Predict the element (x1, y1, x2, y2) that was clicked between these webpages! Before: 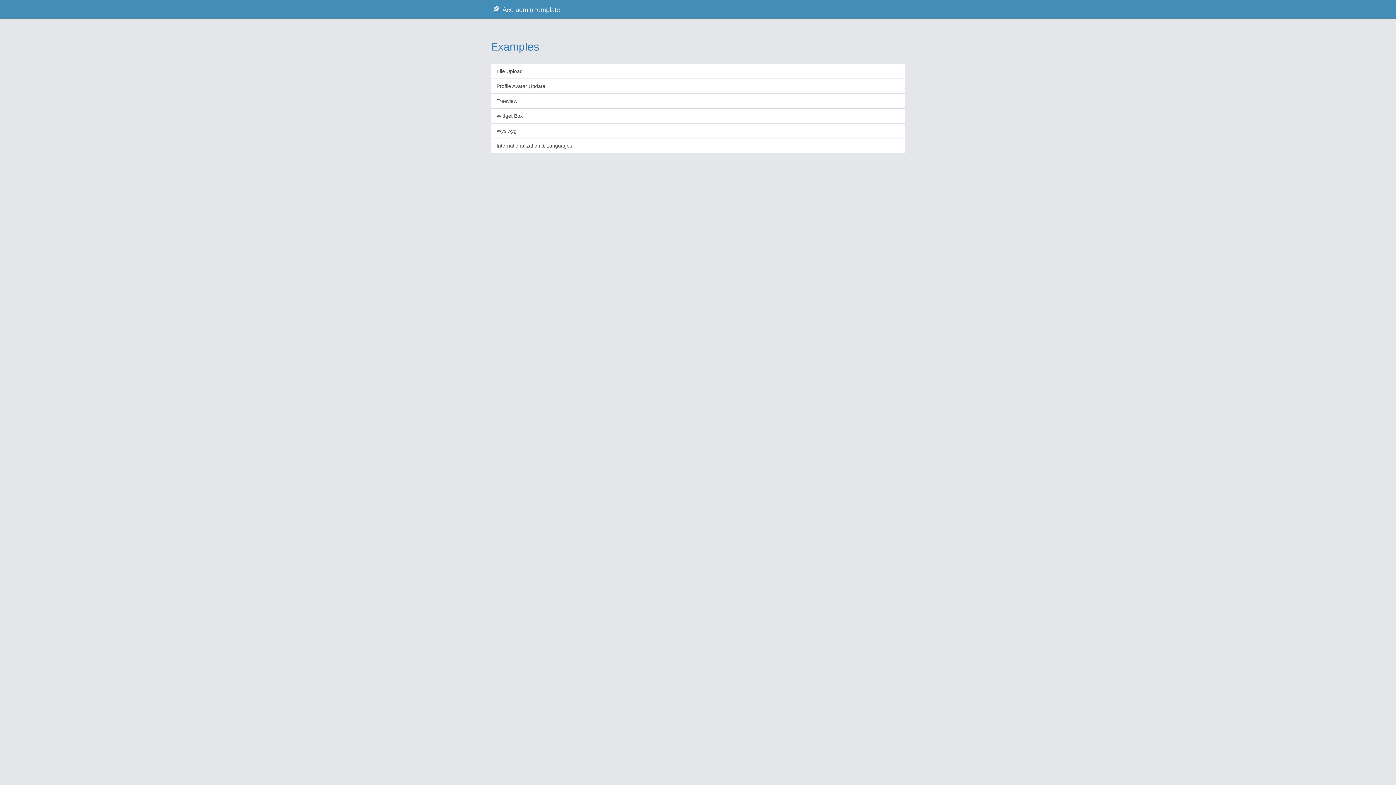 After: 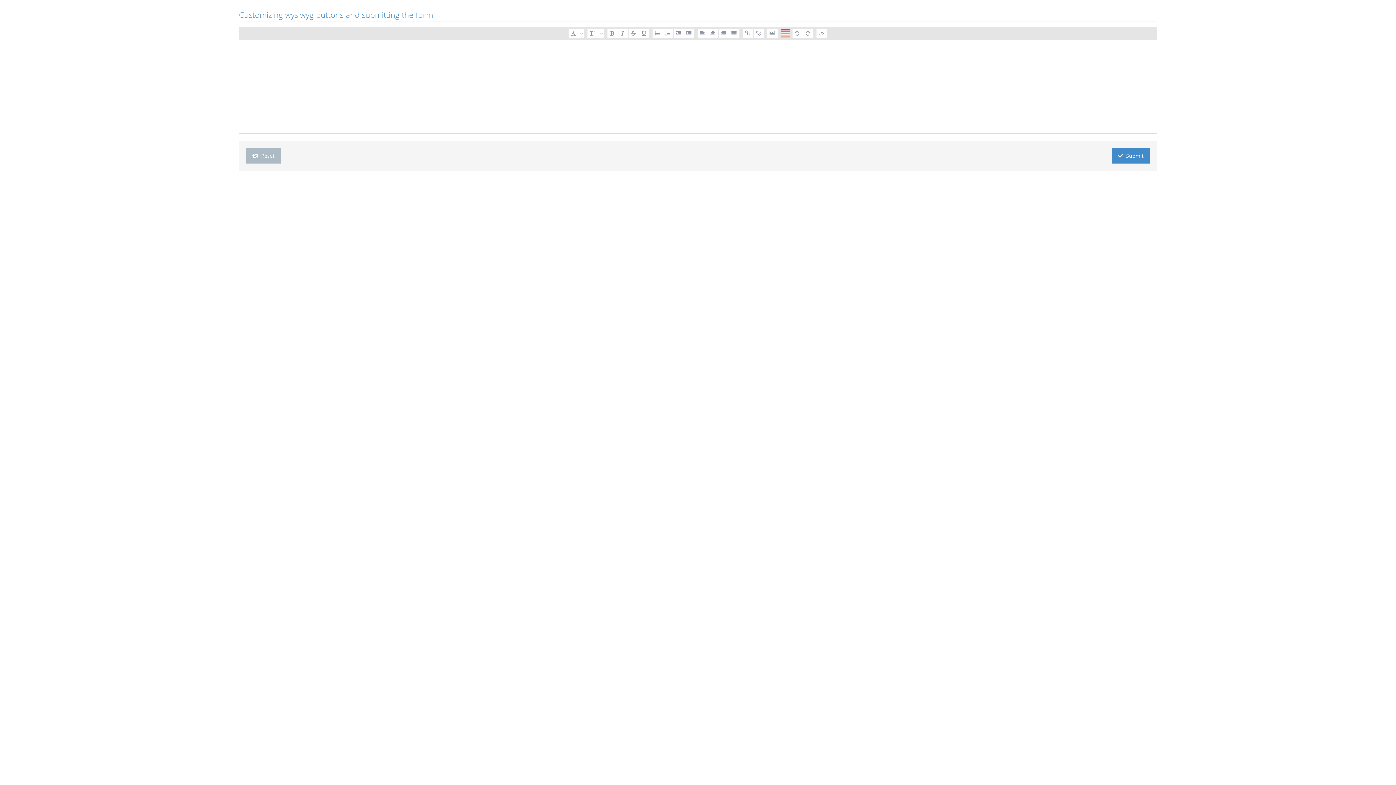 Action: label: Wysiwyg bbox: (490, 123, 905, 138)